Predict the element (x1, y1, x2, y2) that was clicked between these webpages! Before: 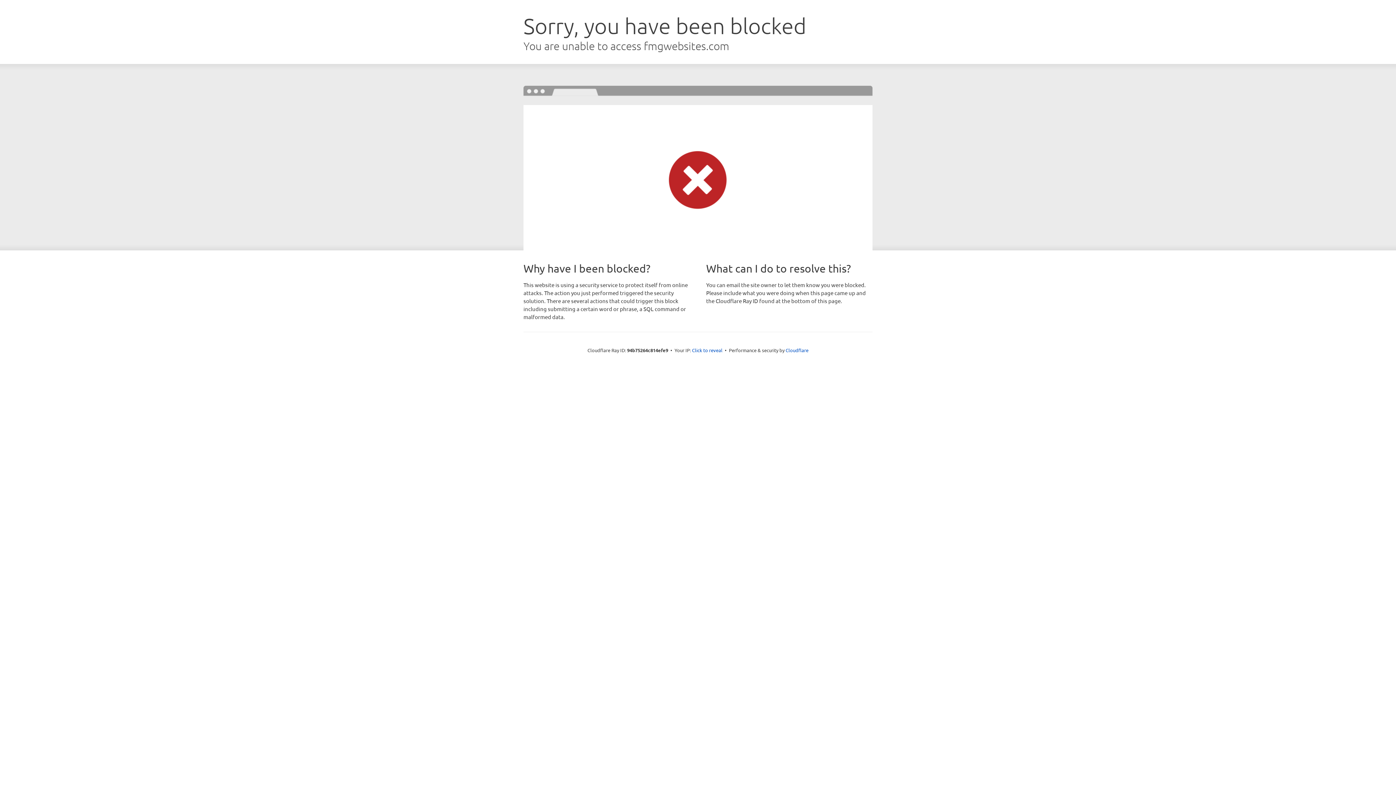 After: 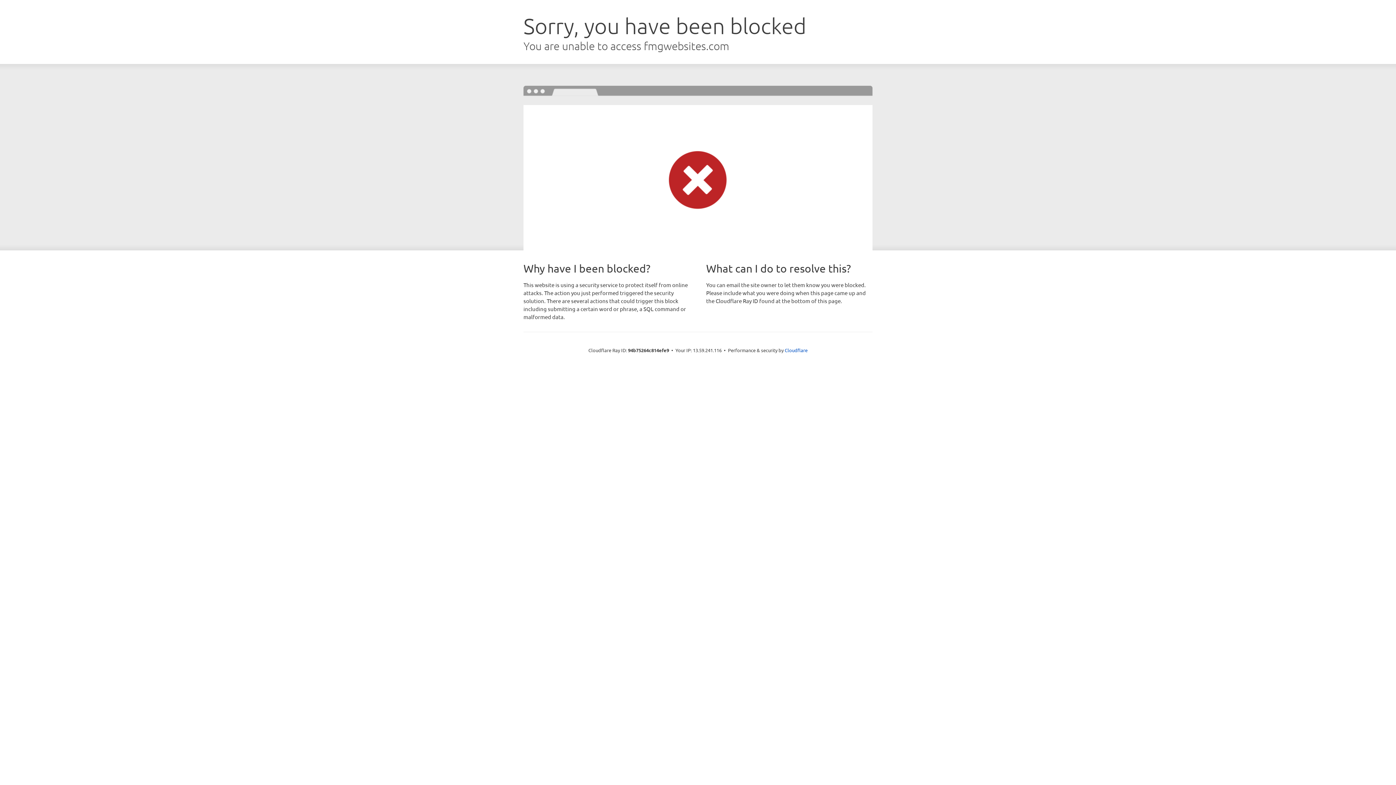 Action: label: Click to reveal bbox: (692, 346, 722, 353)